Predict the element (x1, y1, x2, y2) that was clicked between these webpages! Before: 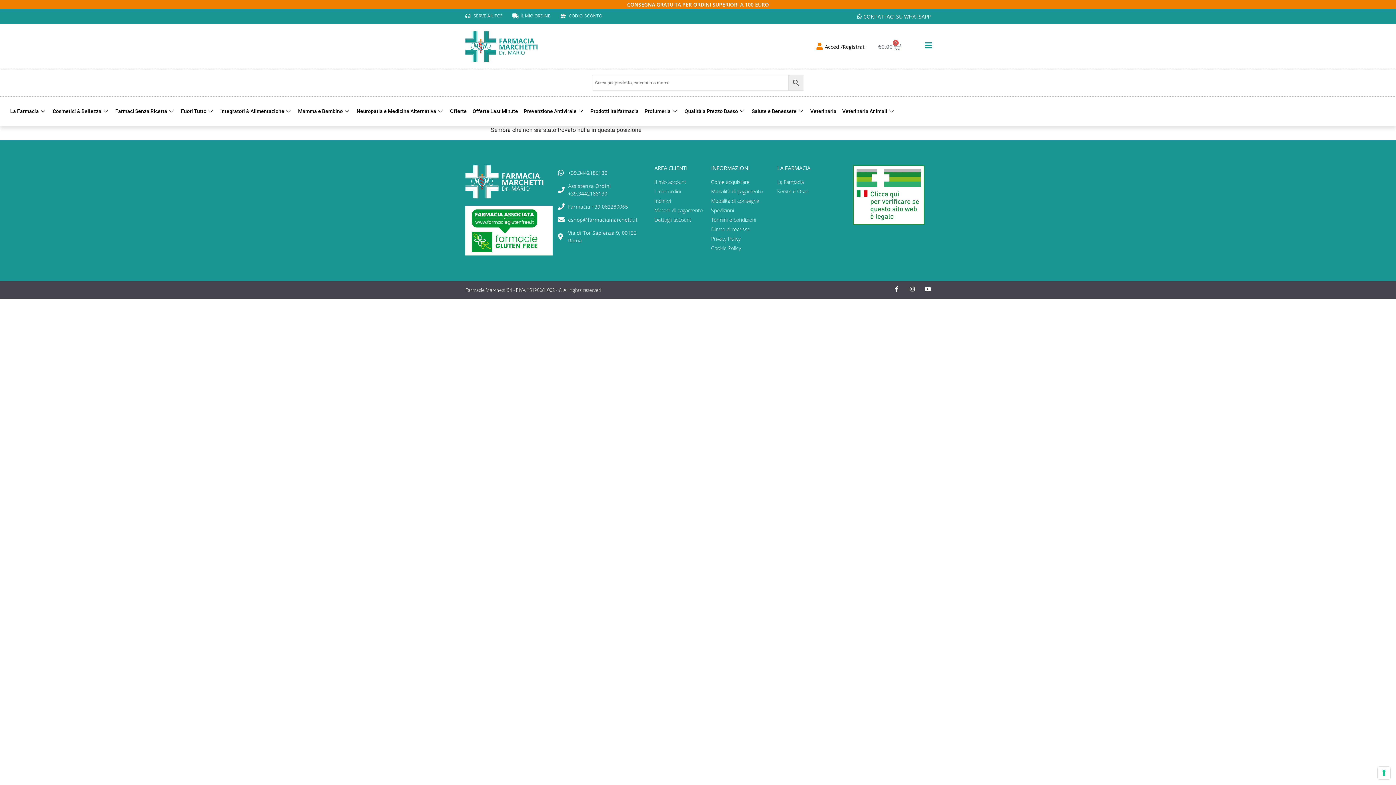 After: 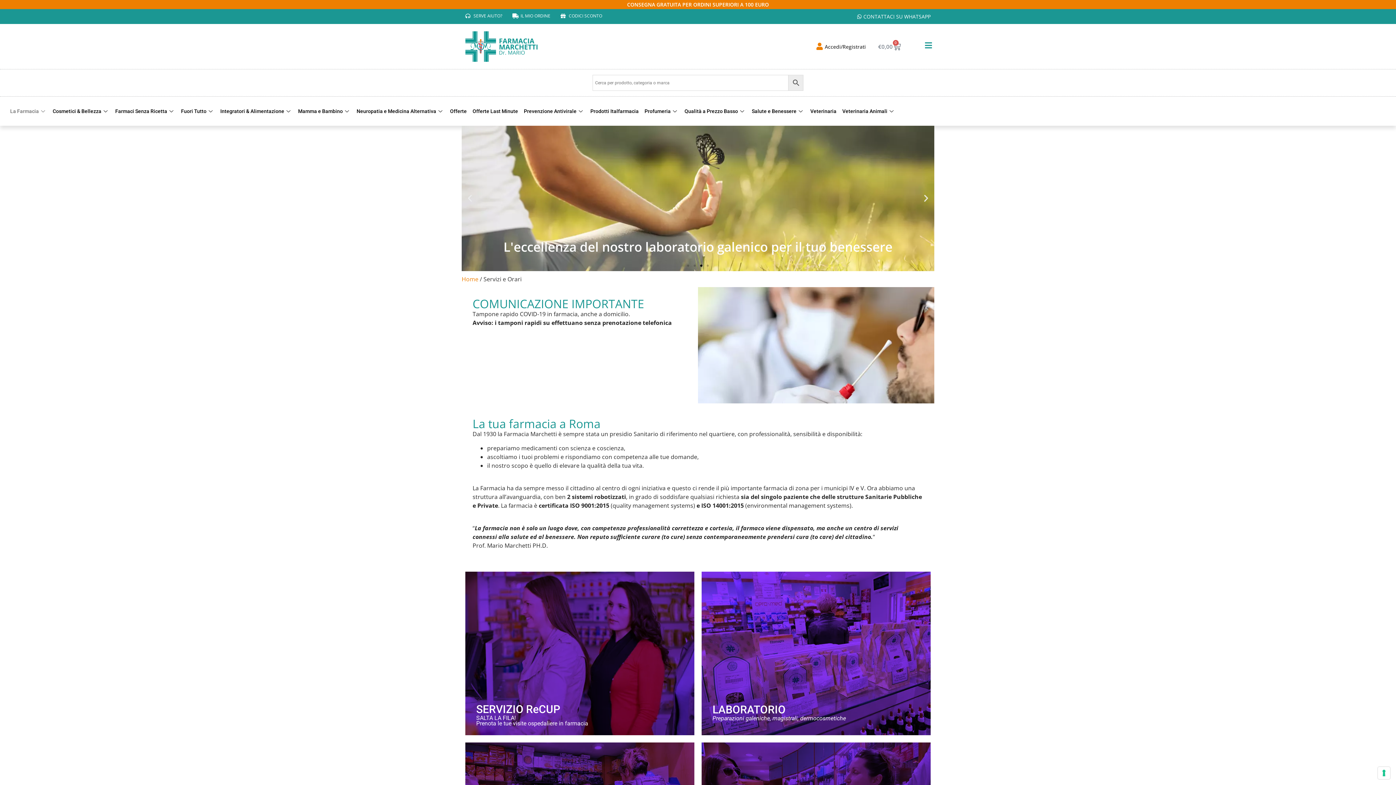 Action: bbox: (777, 187, 845, 195) label: Servizi e Orari